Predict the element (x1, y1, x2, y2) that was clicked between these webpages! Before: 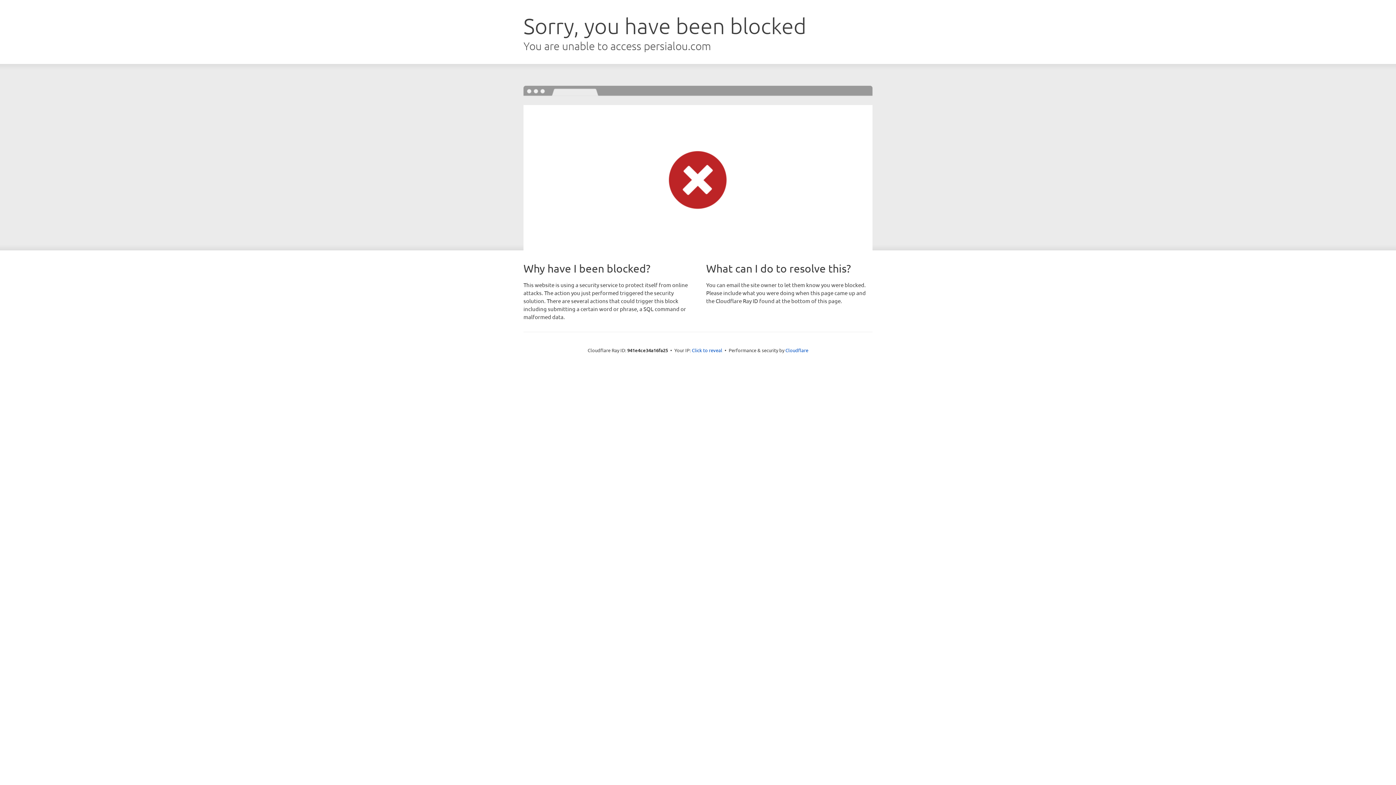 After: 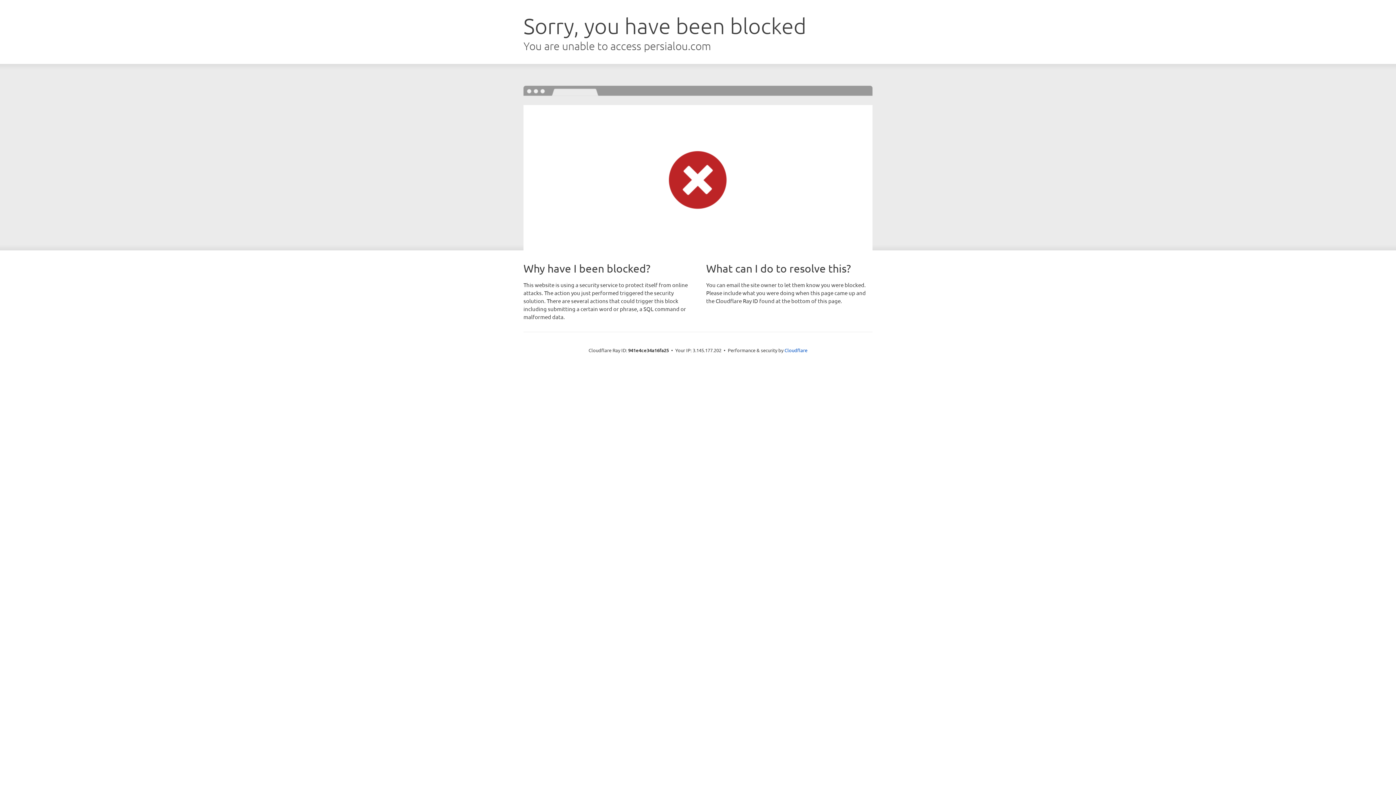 Action: label: Click to reveal bbox: (692, 346, 722, 353)